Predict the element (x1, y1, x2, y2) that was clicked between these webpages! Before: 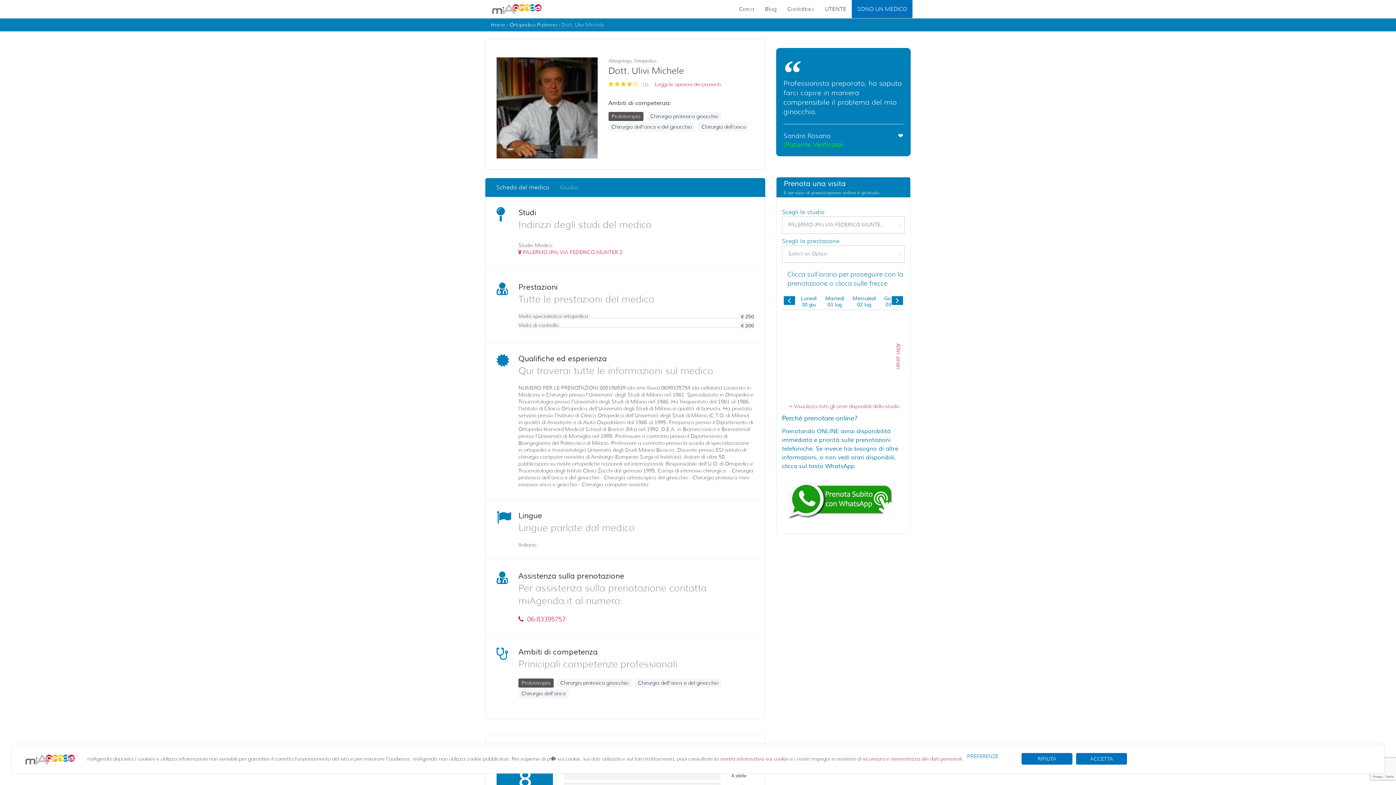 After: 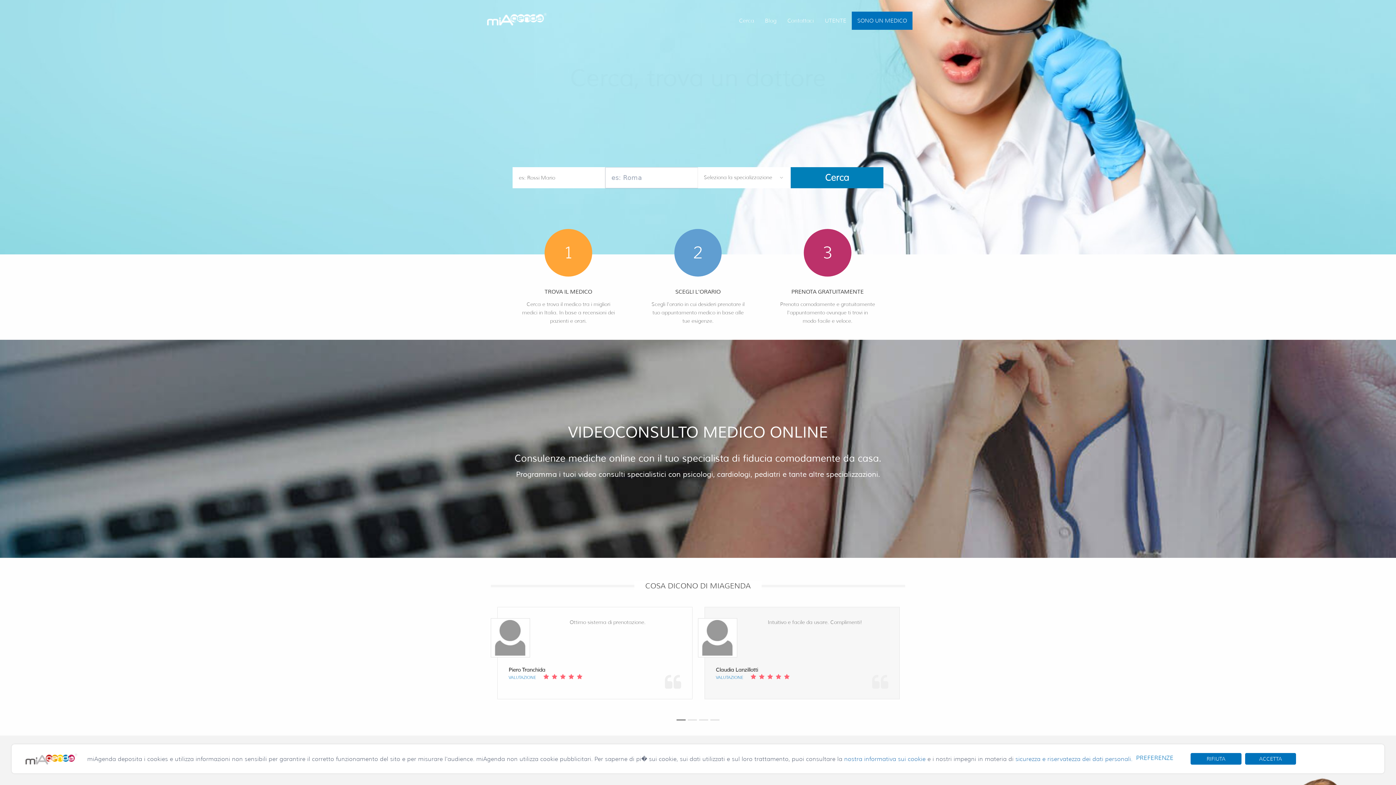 Action: label: Cerca bbox: (733, 0, 759, 18)